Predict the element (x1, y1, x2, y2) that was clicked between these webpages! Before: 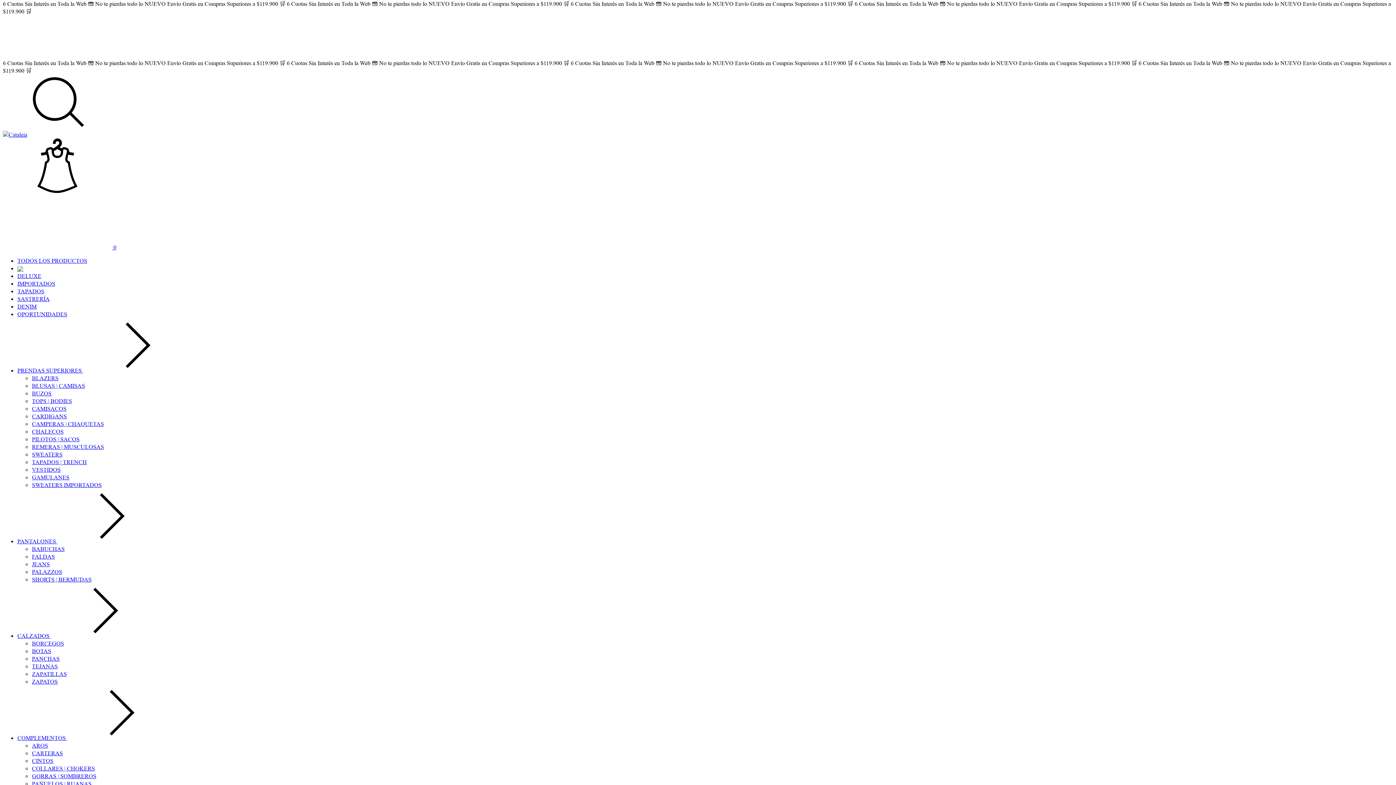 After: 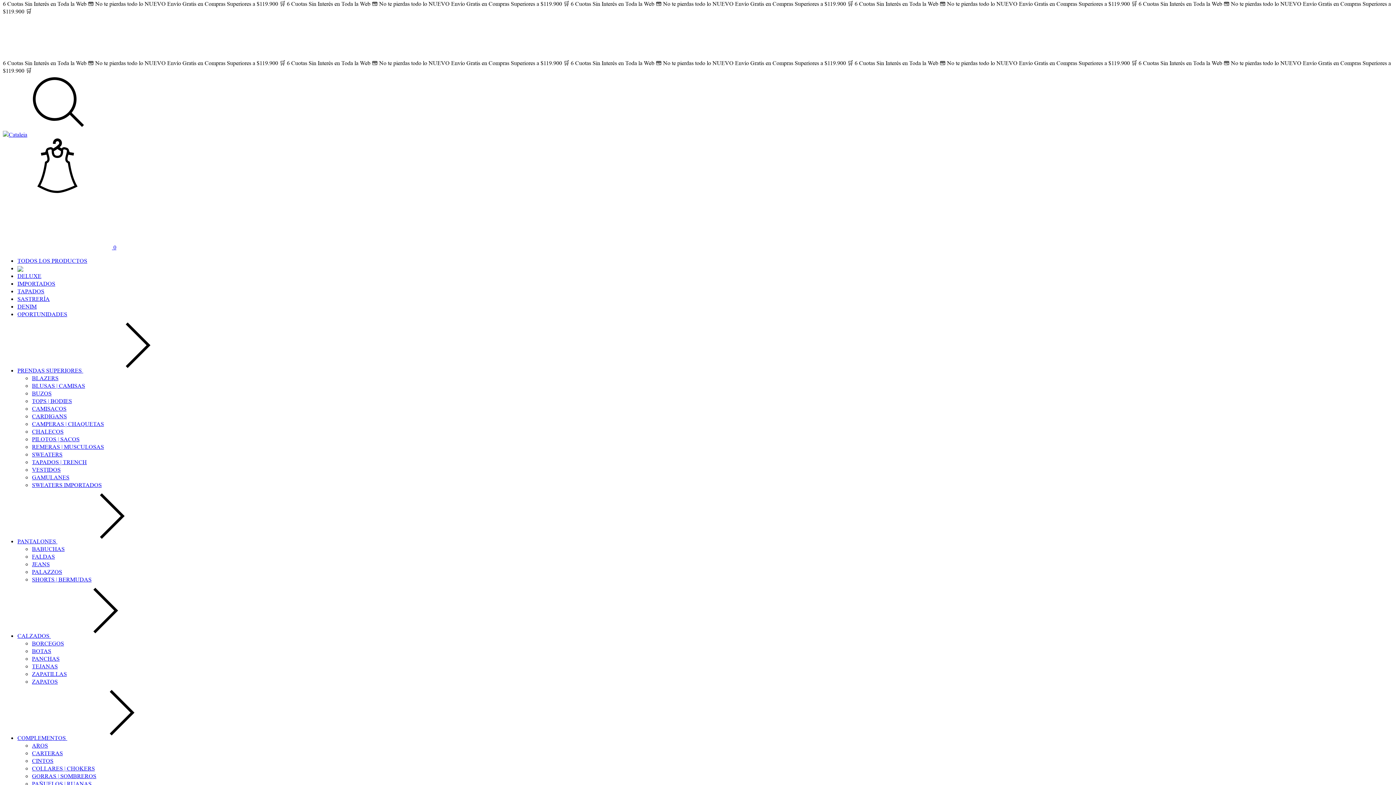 Action: label: TAPADOS | TRENCH bbox: (32, 458, 86, 466)